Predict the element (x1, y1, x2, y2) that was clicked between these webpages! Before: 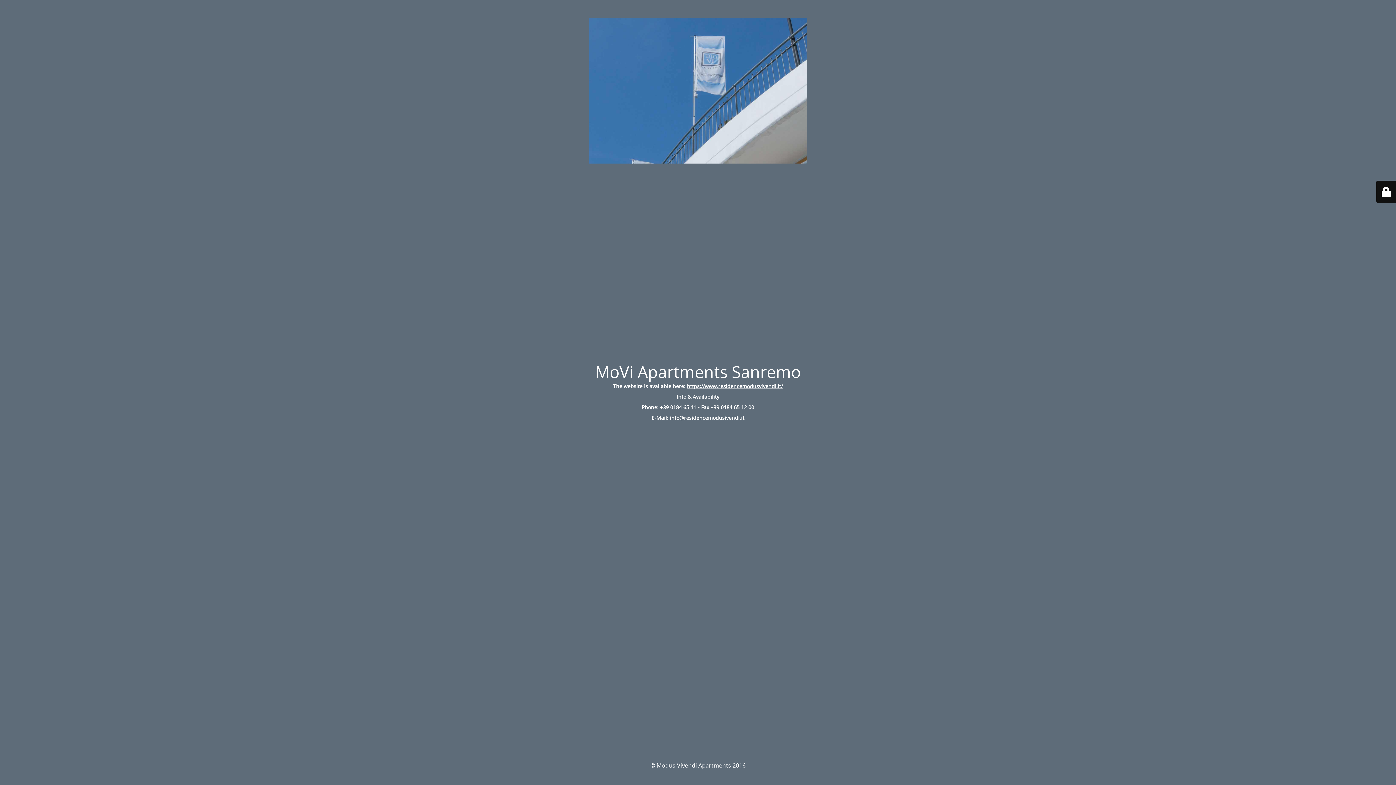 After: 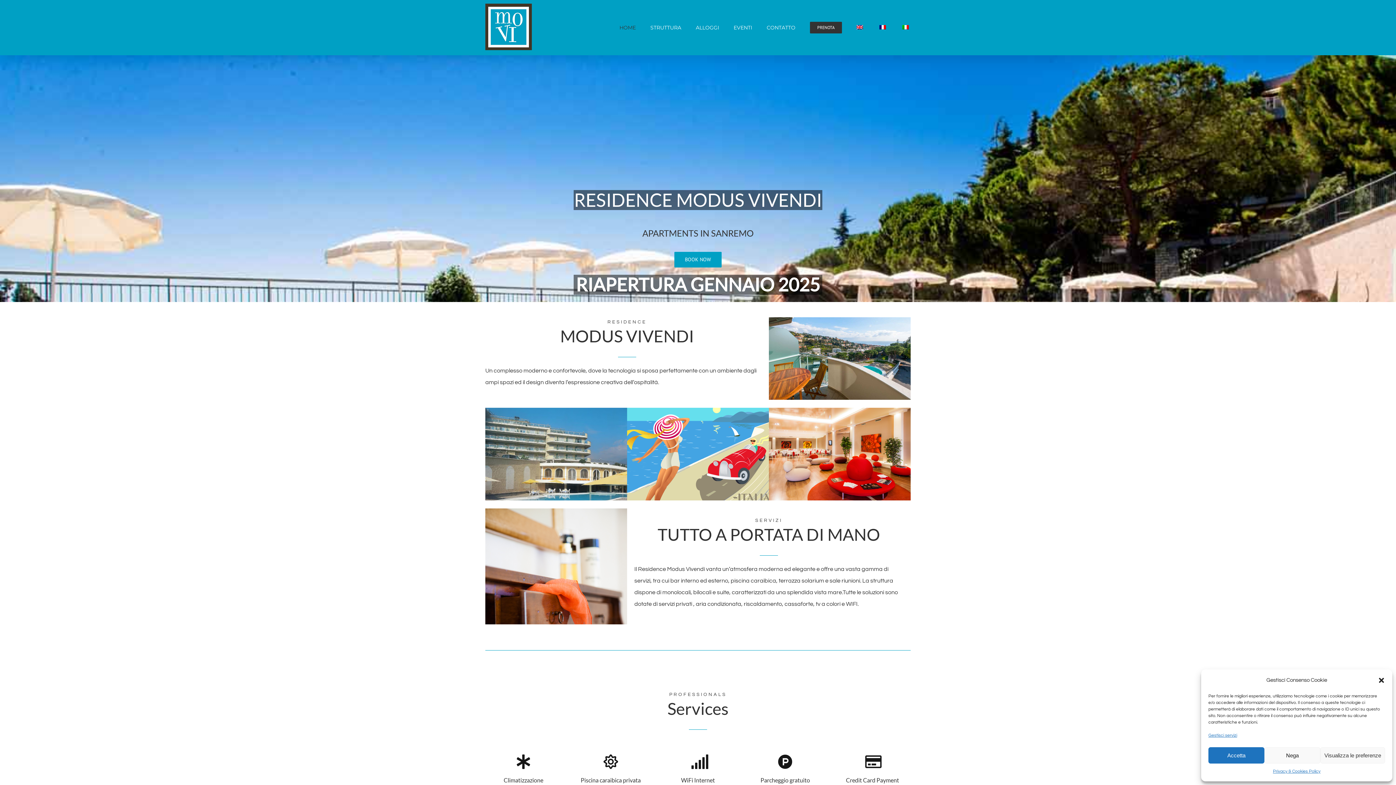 Action: label: https://www.residencemodusvivendi.it/ bbox: (687, 382, 783, 389)